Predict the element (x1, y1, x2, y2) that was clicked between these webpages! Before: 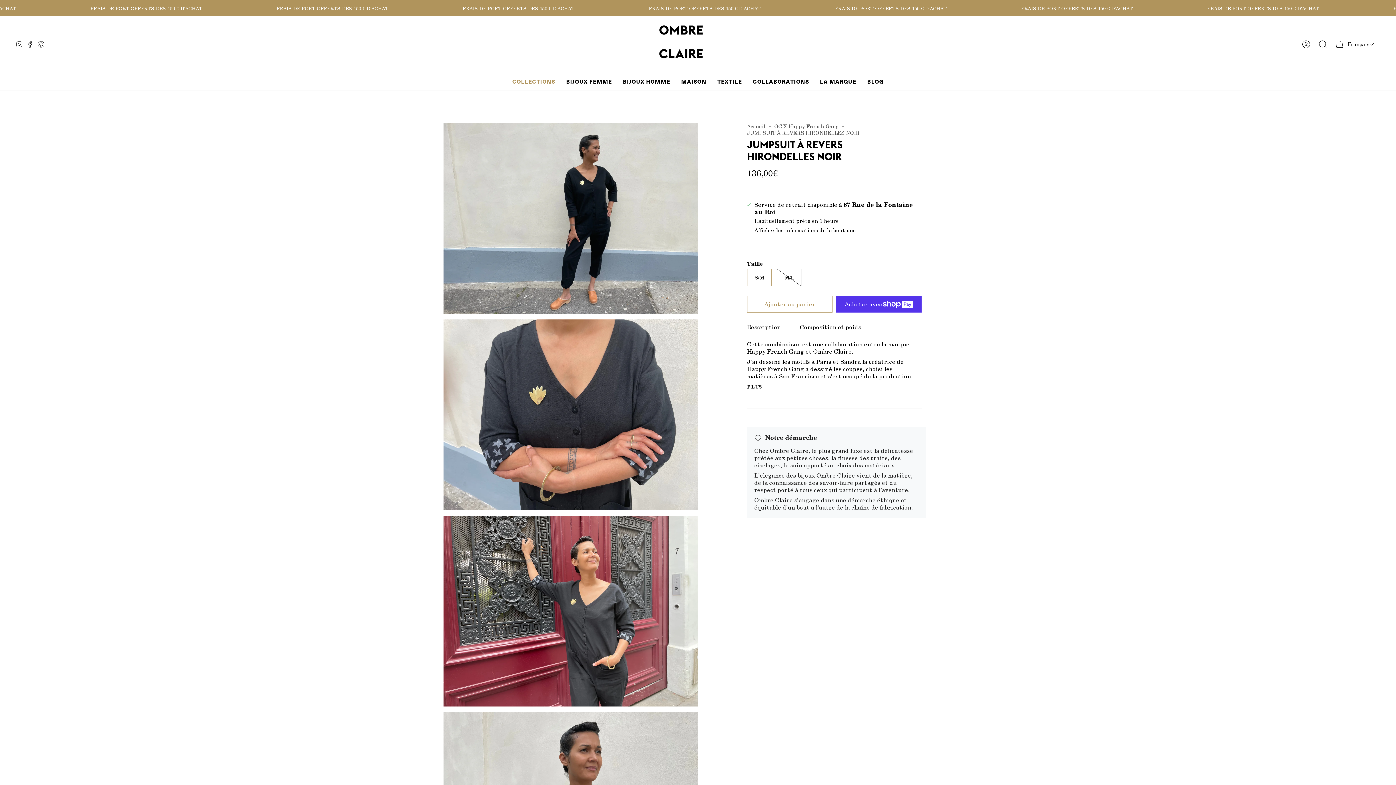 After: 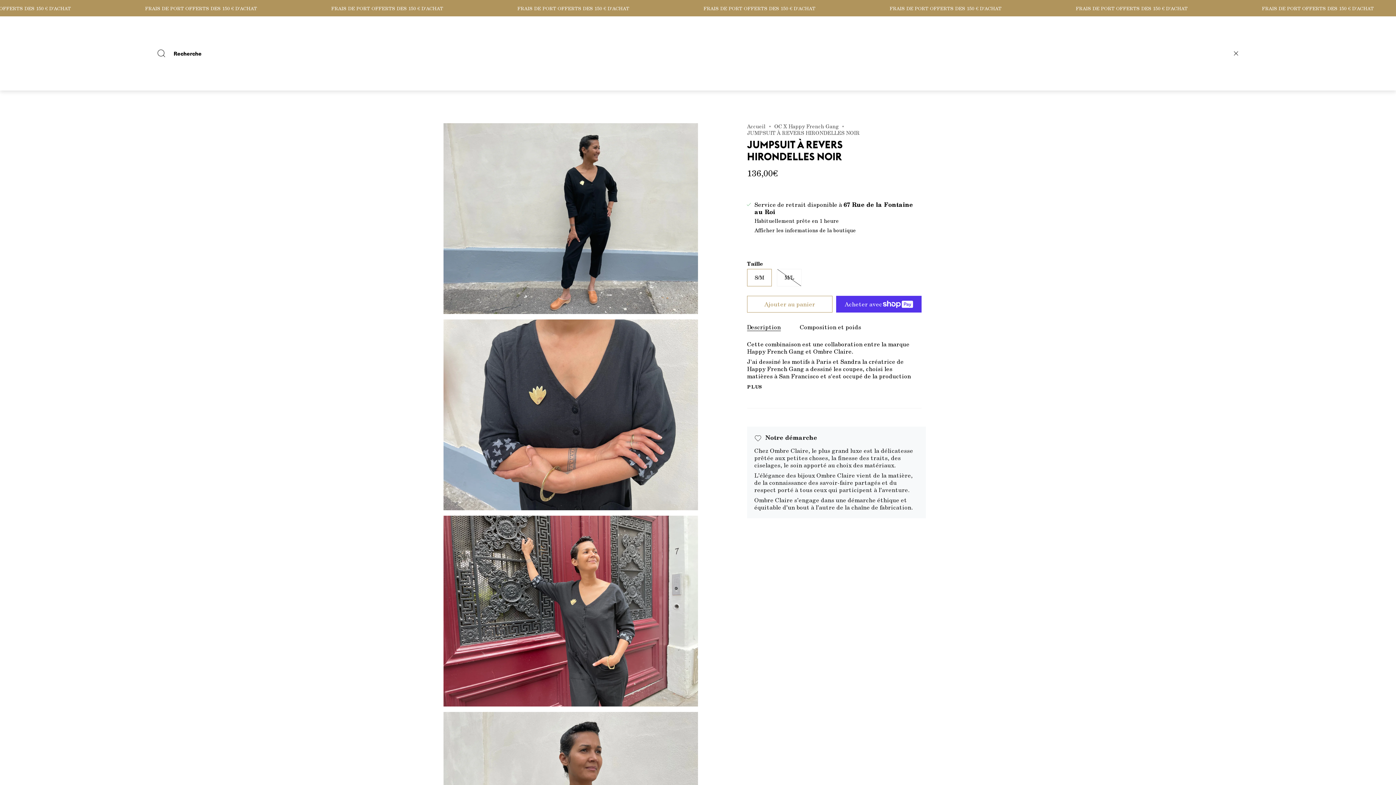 Action: bbox: (1314, 16, 1331, 72) label: RECHERCHE